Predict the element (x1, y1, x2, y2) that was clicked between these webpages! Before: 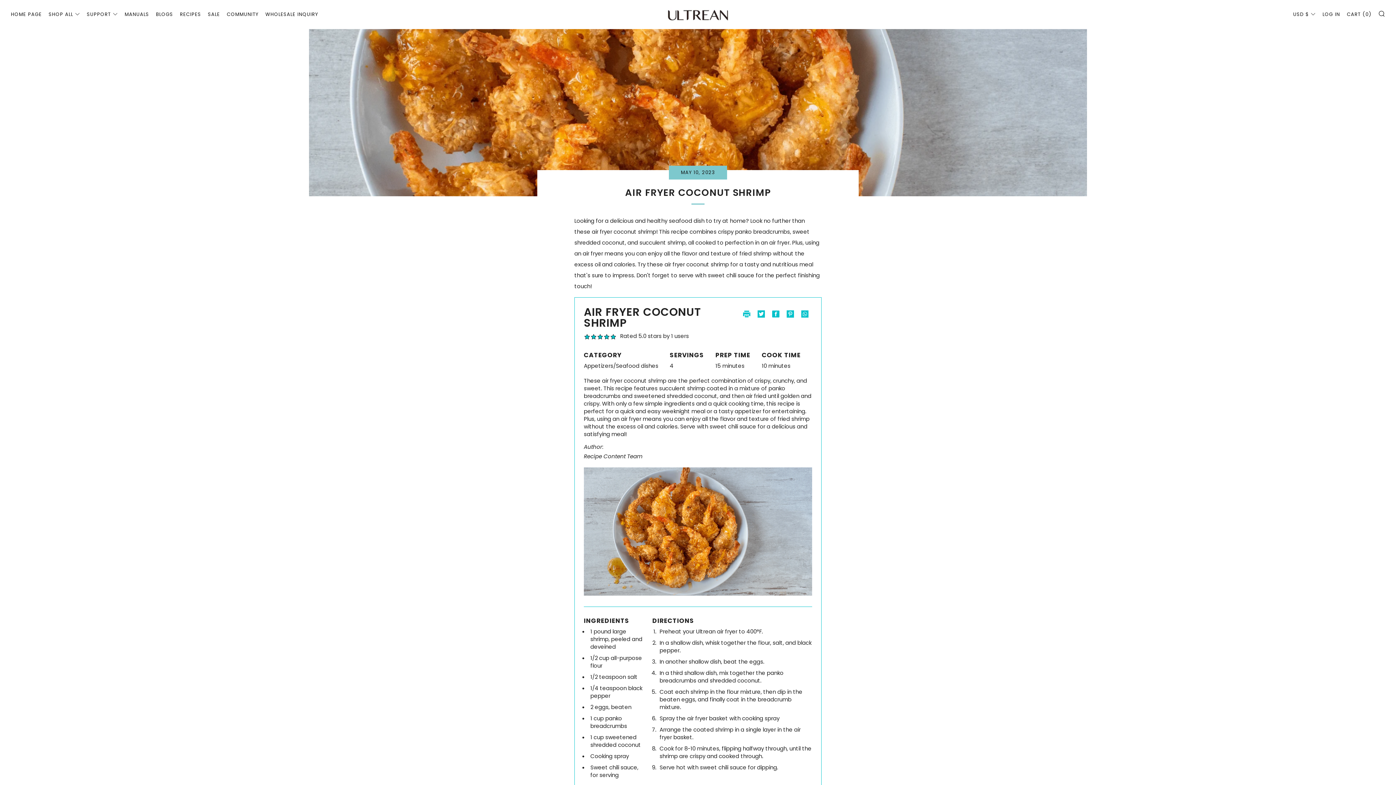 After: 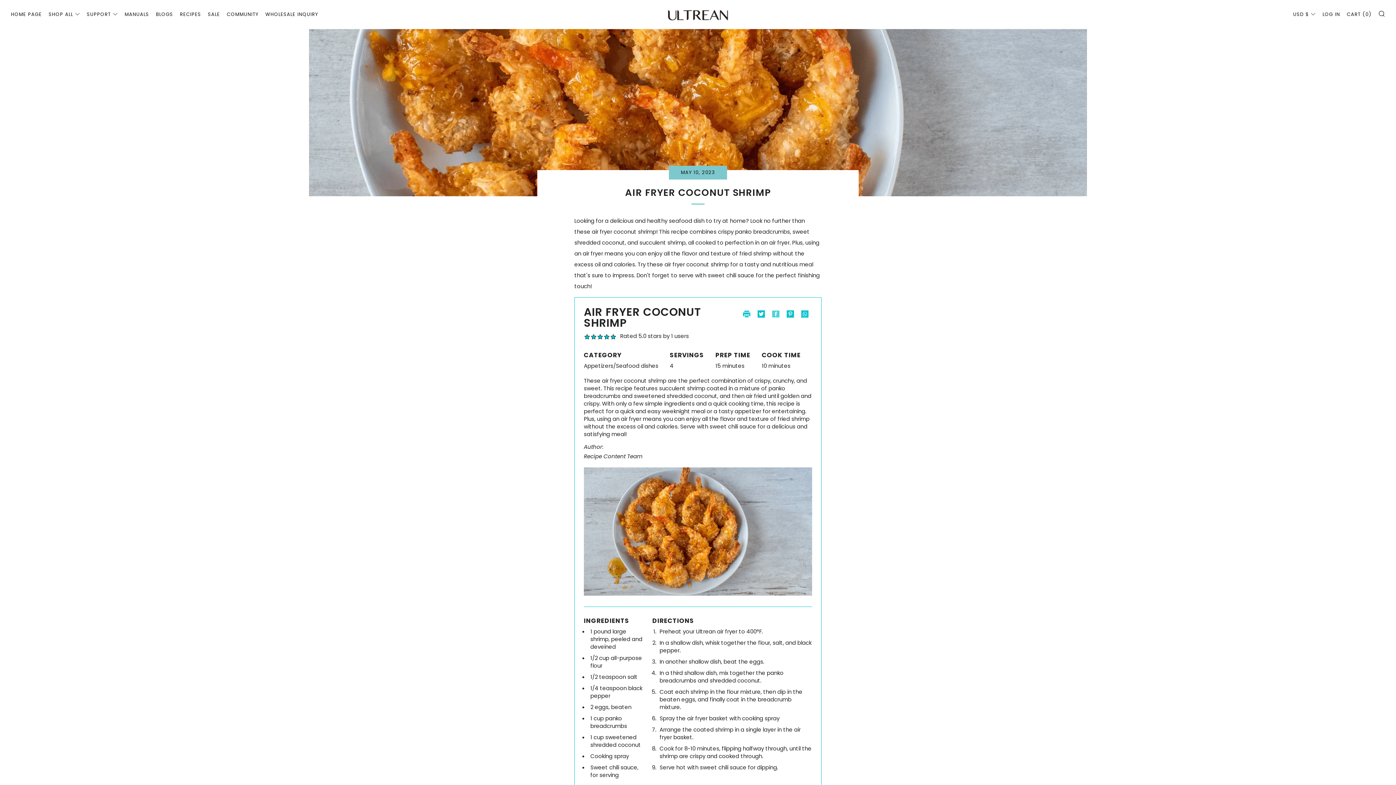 Action: bbox: (772, 312, 779, 319)